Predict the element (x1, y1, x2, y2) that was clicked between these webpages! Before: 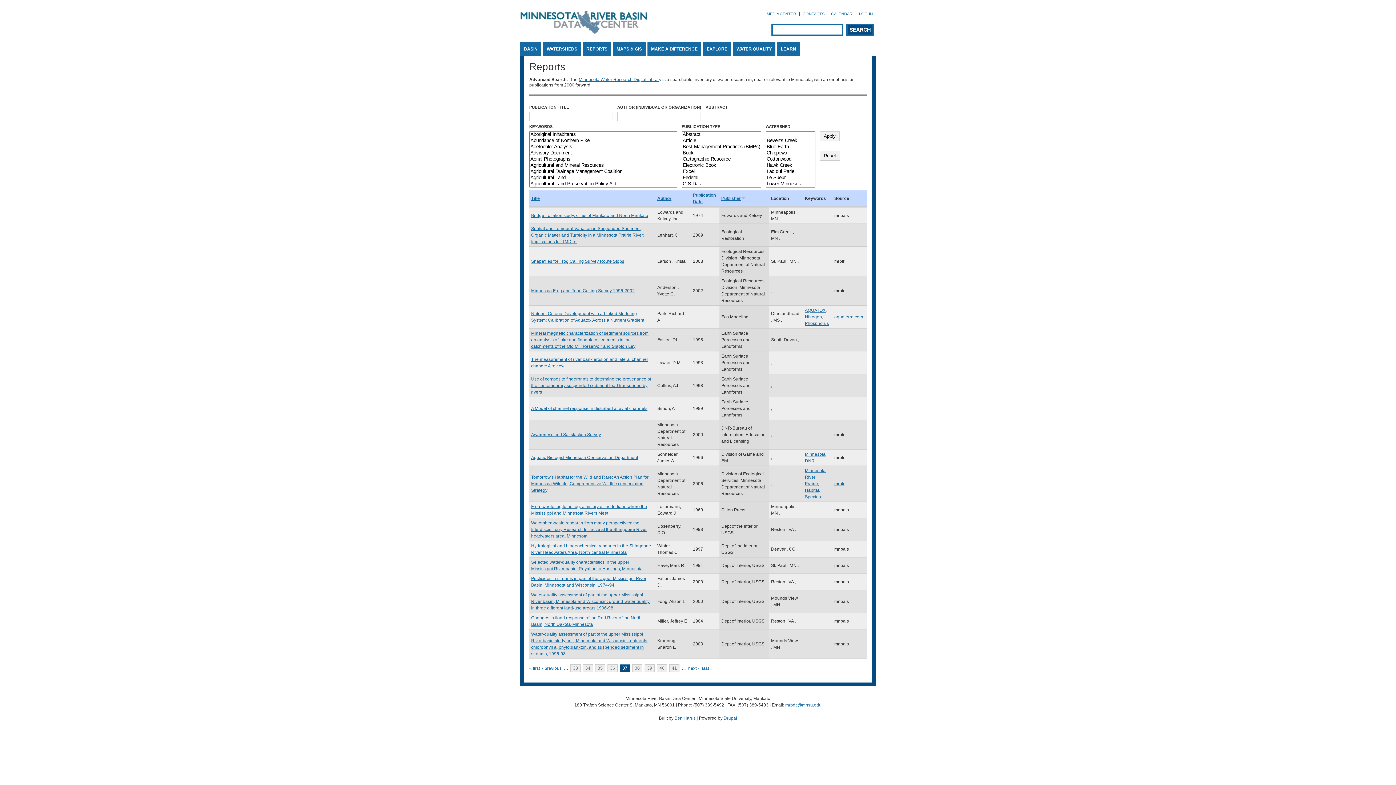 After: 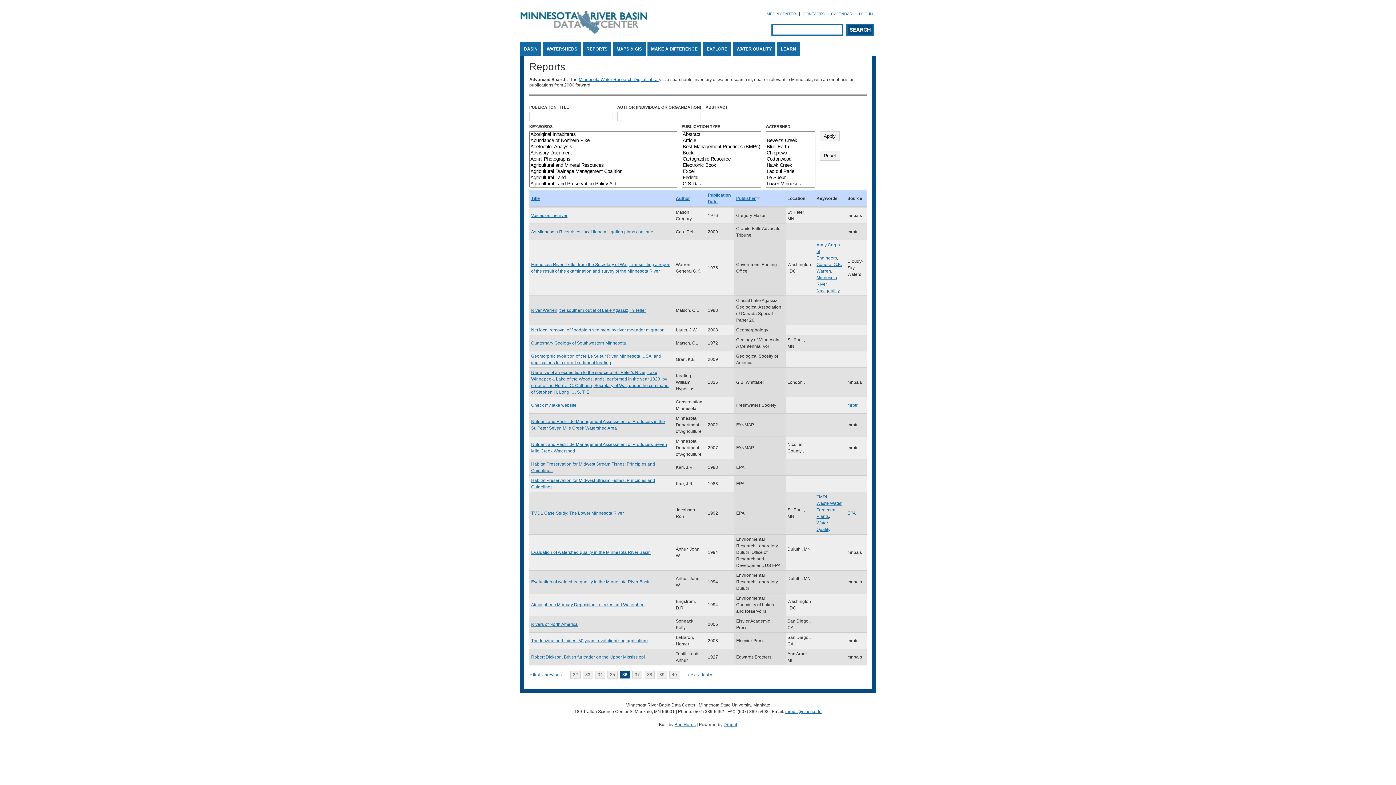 Action: bbox: (542, 666, 561, 671) label: ‹ previous